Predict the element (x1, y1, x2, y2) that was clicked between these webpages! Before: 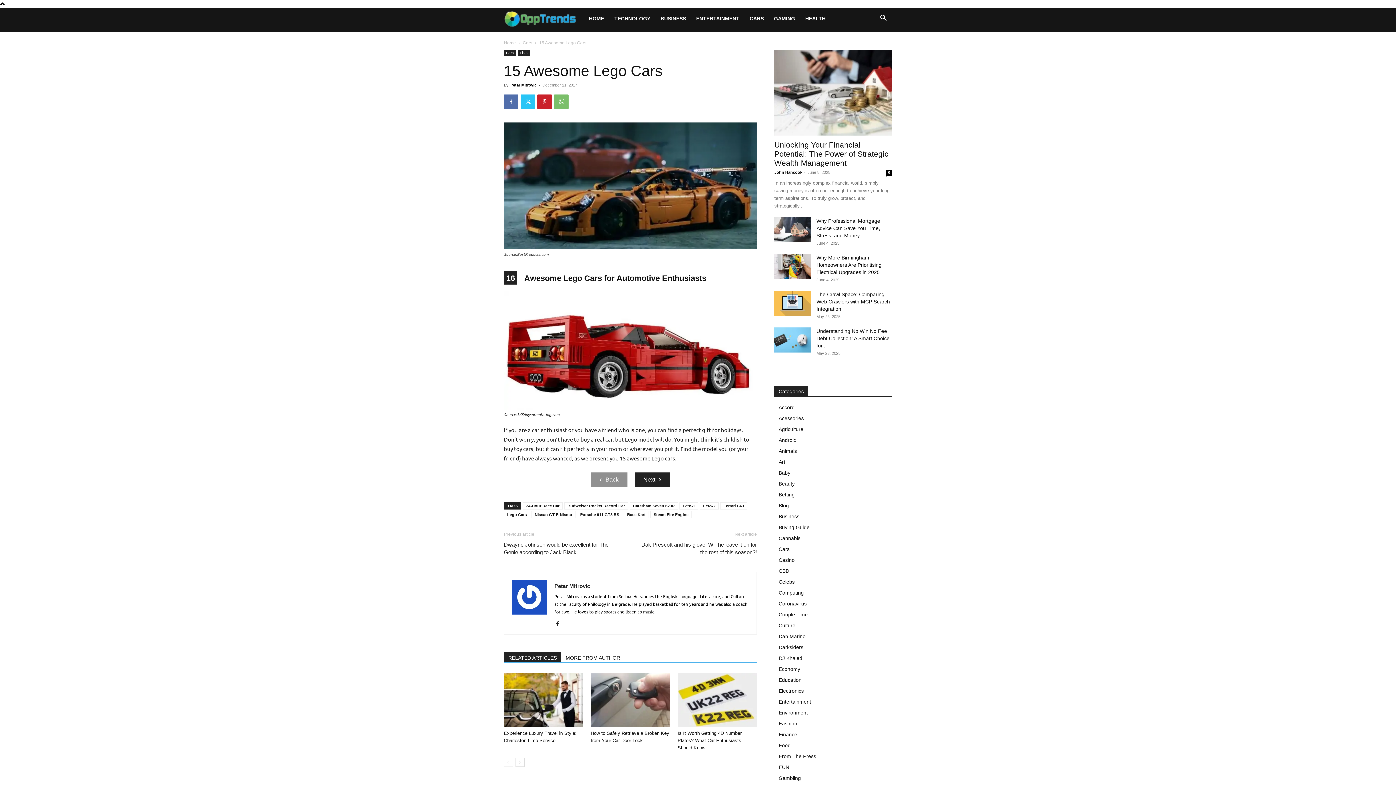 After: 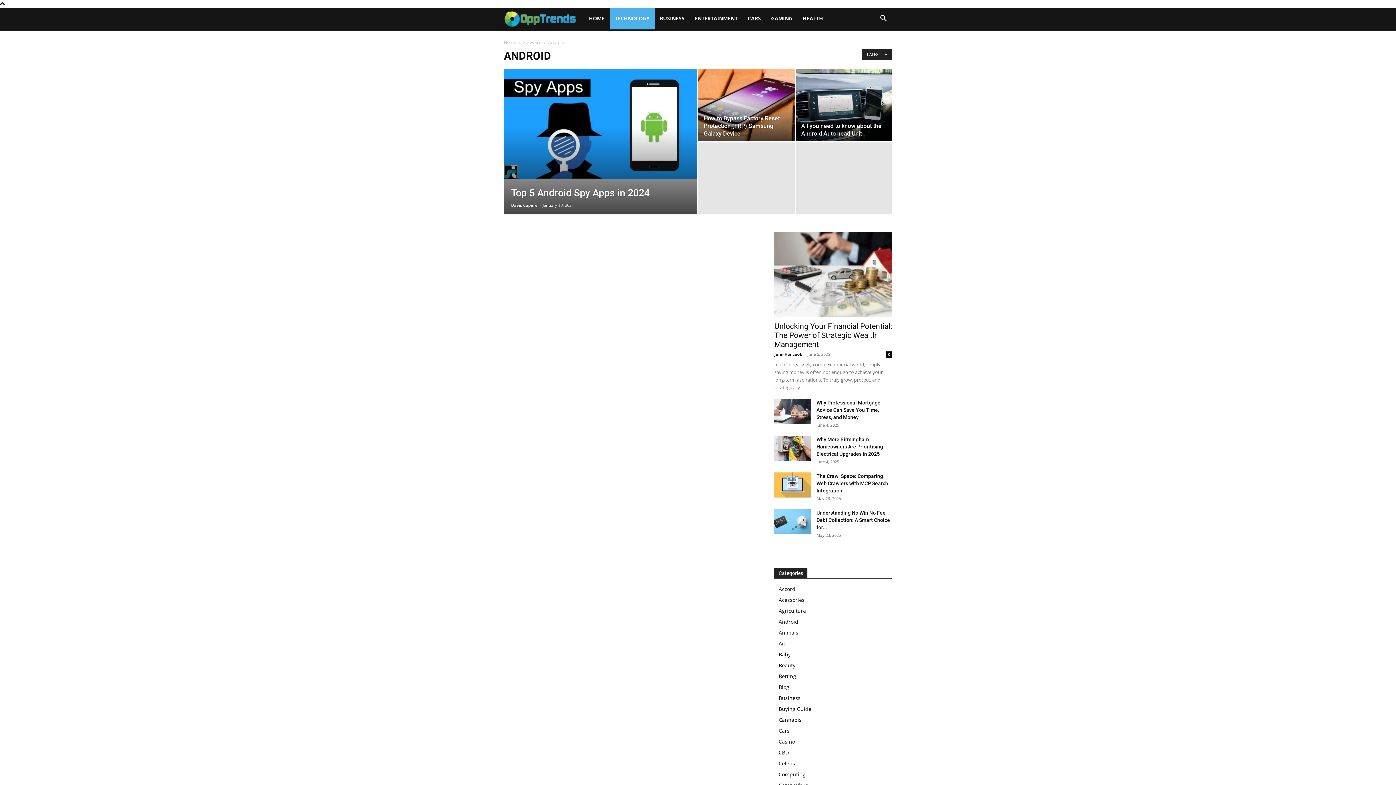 Action: bbox: (778, 437, 796, 443) label: Android